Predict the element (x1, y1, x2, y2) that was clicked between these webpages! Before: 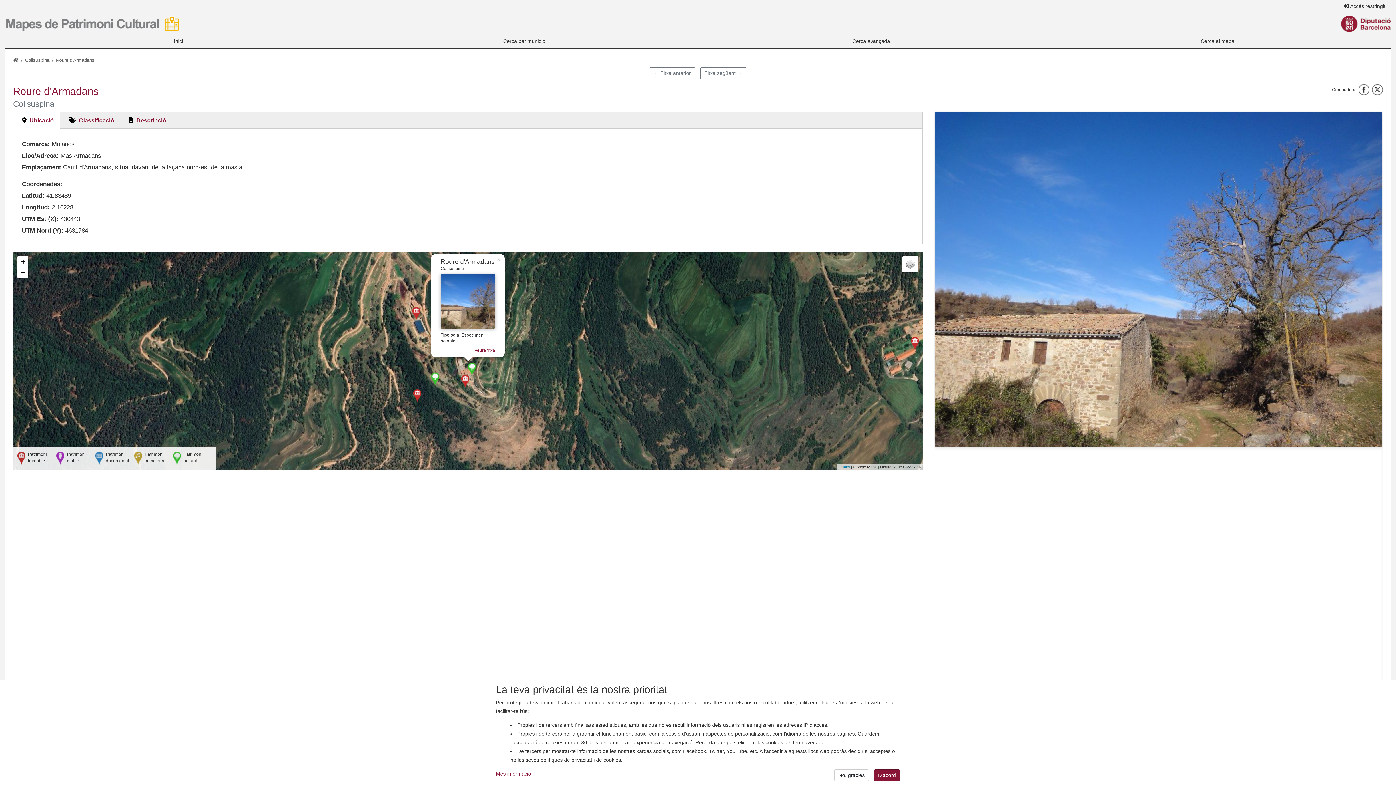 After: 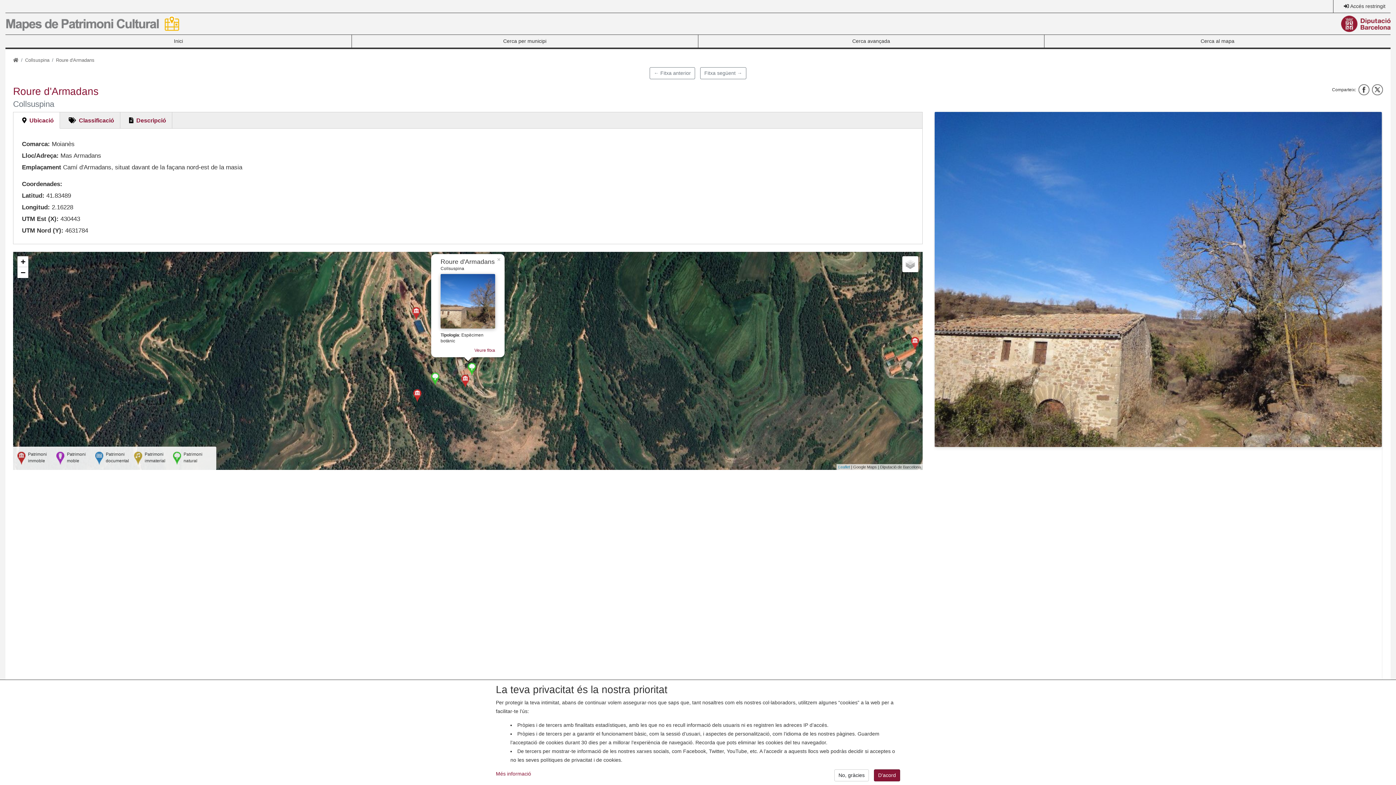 Action: bbox: (496, 771, 531, 776) label: Més informació